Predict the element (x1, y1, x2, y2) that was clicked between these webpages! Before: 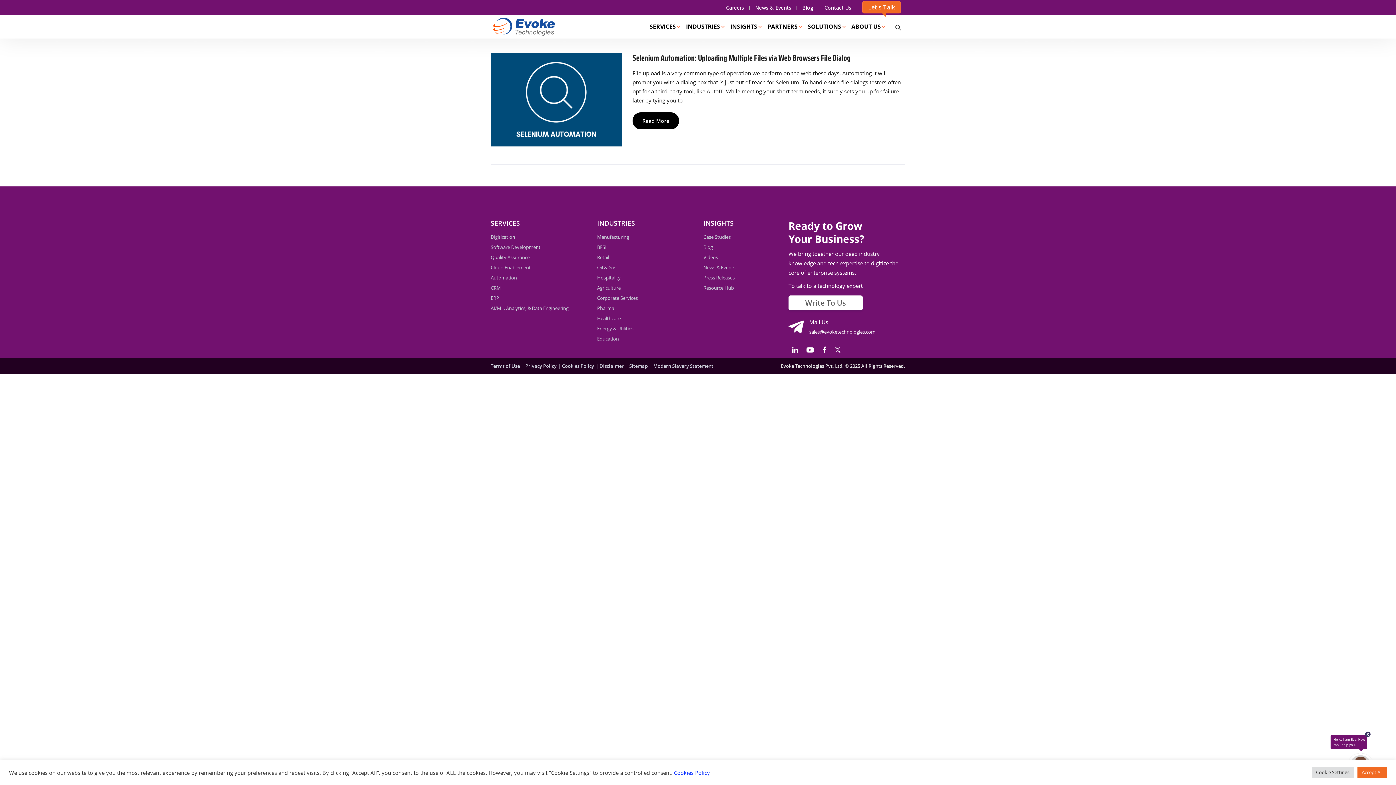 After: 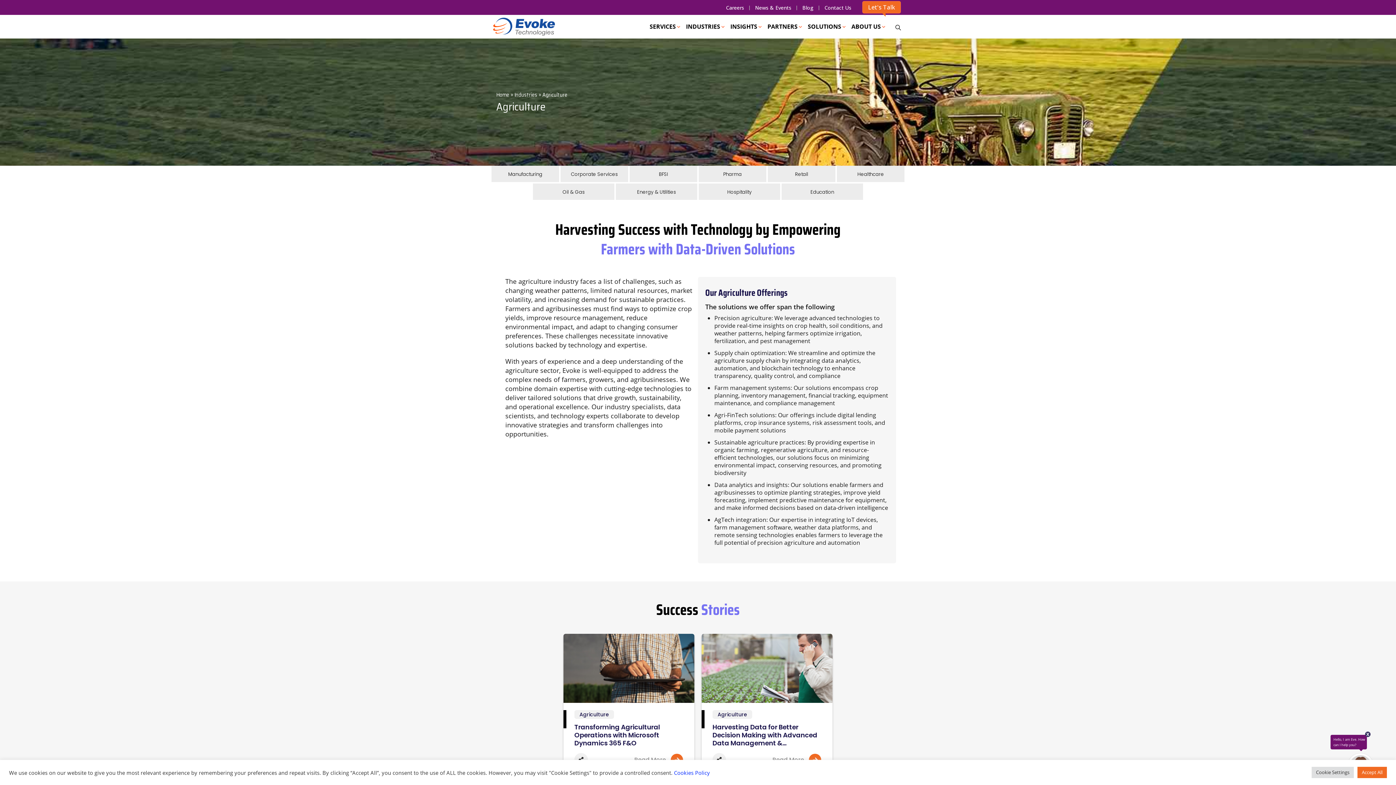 Action: label: Agriculture bbox: (597, 284, 620, 291)